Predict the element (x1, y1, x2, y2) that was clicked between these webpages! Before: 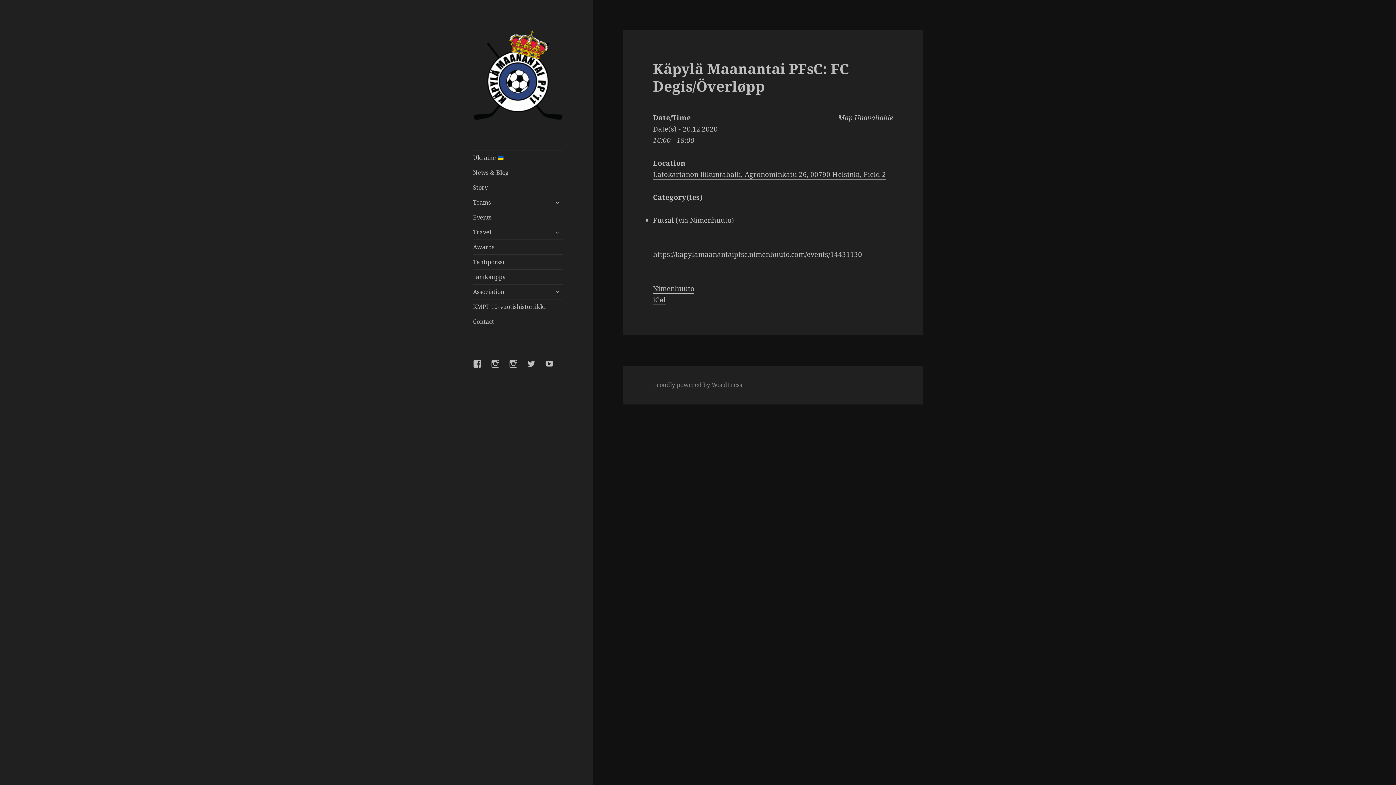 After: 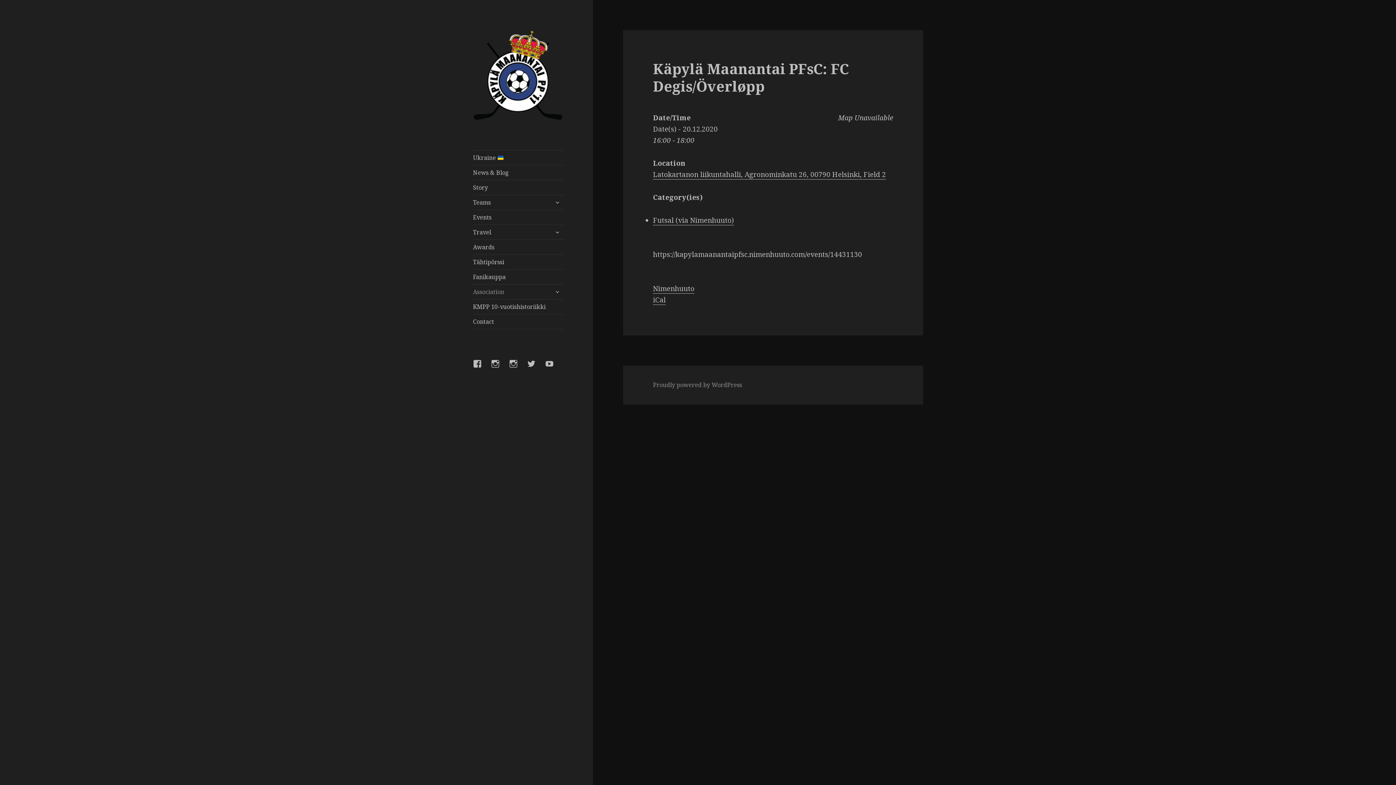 Action: label: Association bbox: (473, 284, 563, 299)